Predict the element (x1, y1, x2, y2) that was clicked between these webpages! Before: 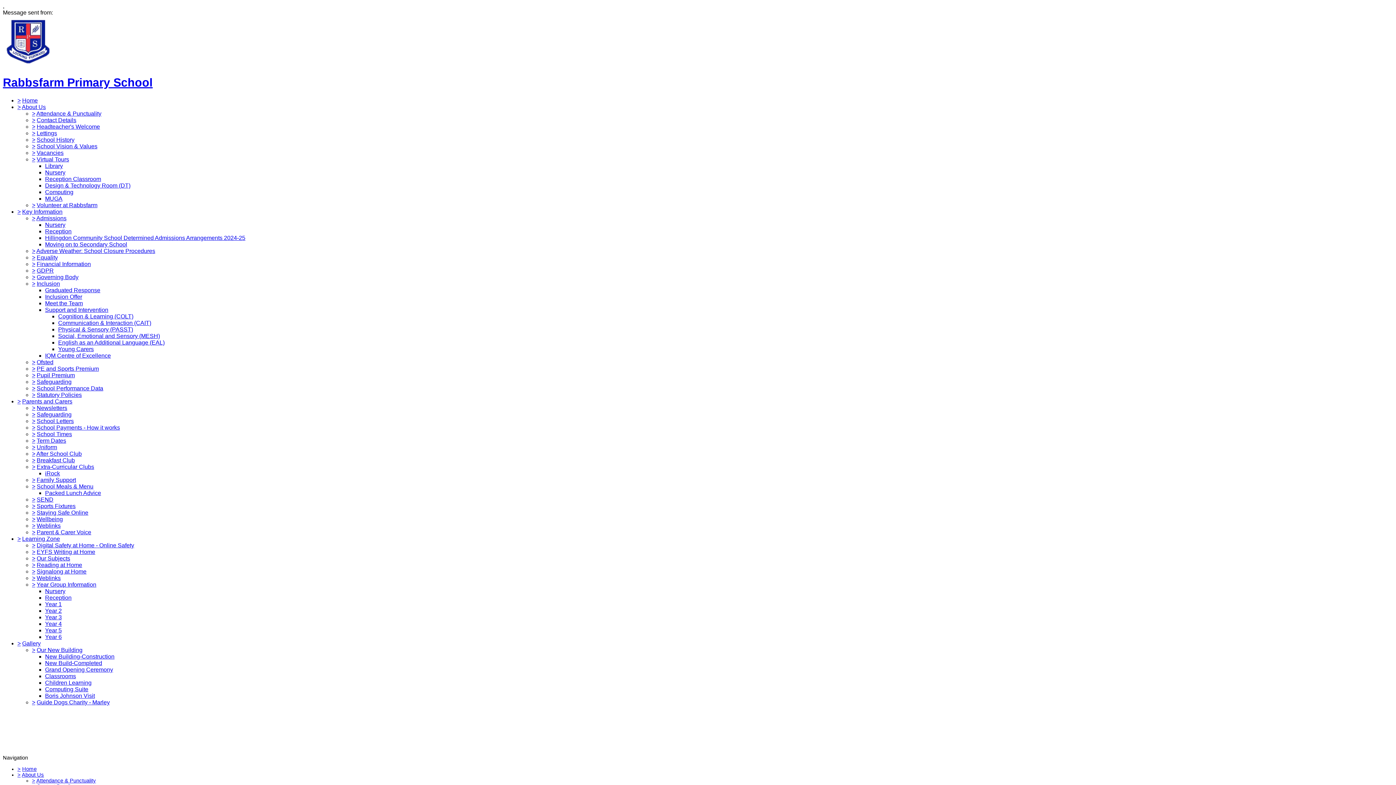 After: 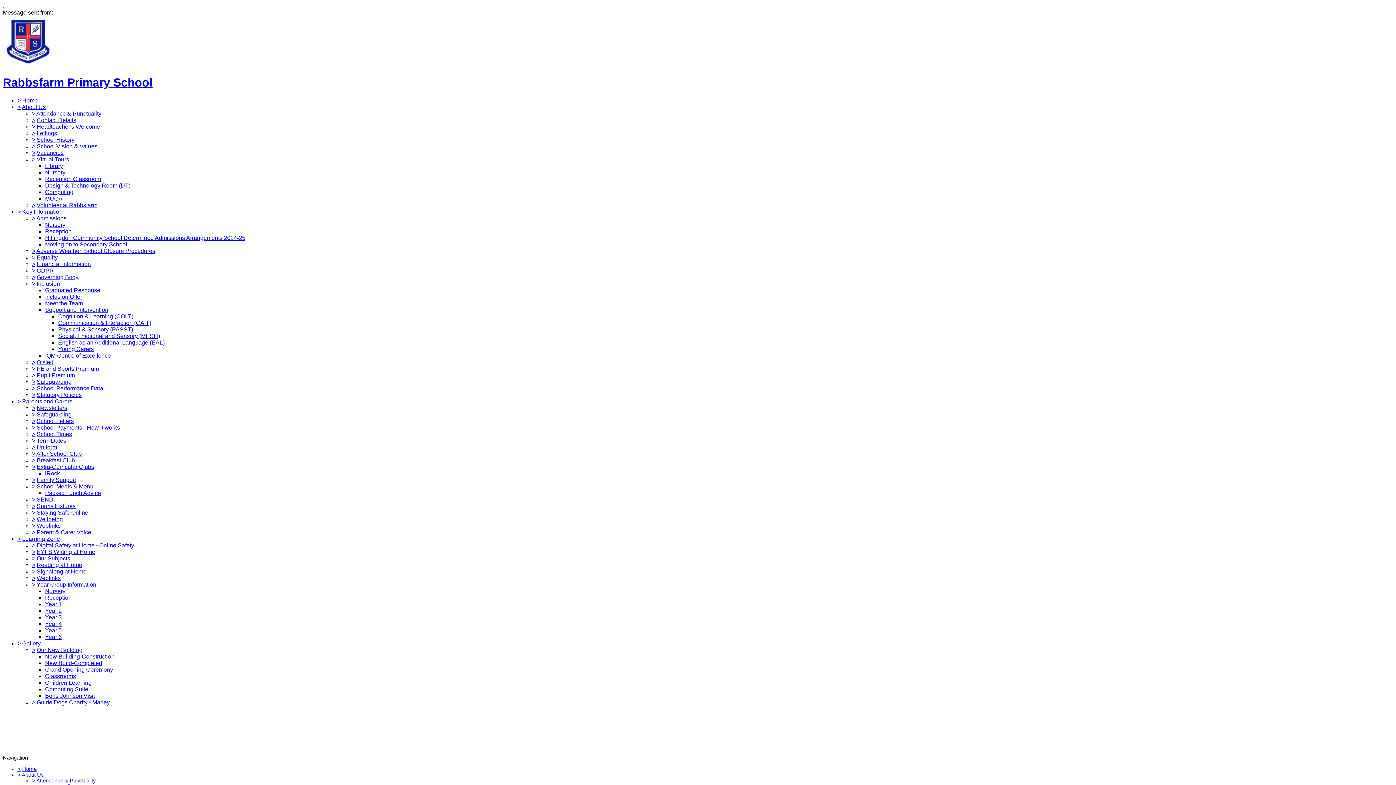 Action: bbox: (45, 175, 101, 182) label: Reception Classroom